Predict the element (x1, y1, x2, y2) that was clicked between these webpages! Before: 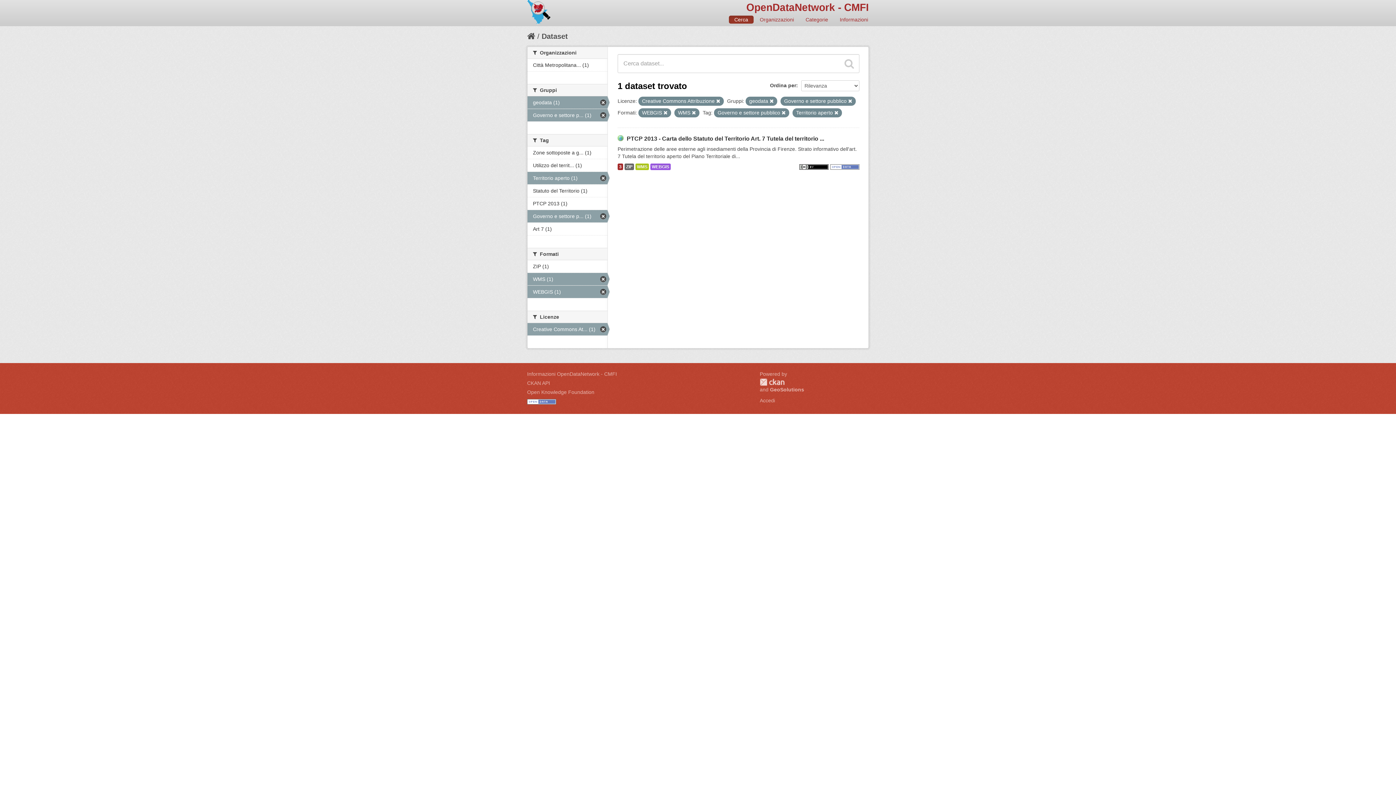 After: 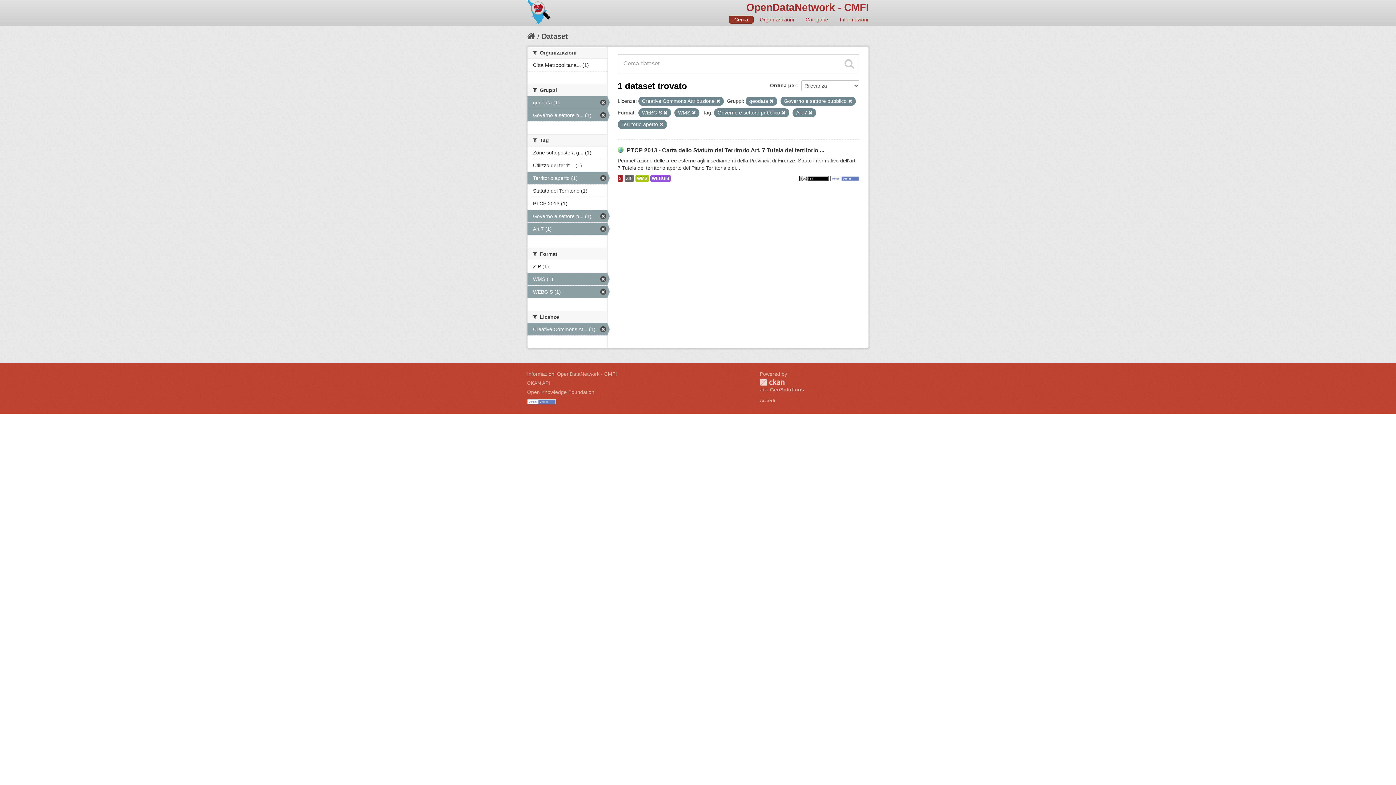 Action: bbox: (527, 222, 607, 235) label: Art 7 (1)